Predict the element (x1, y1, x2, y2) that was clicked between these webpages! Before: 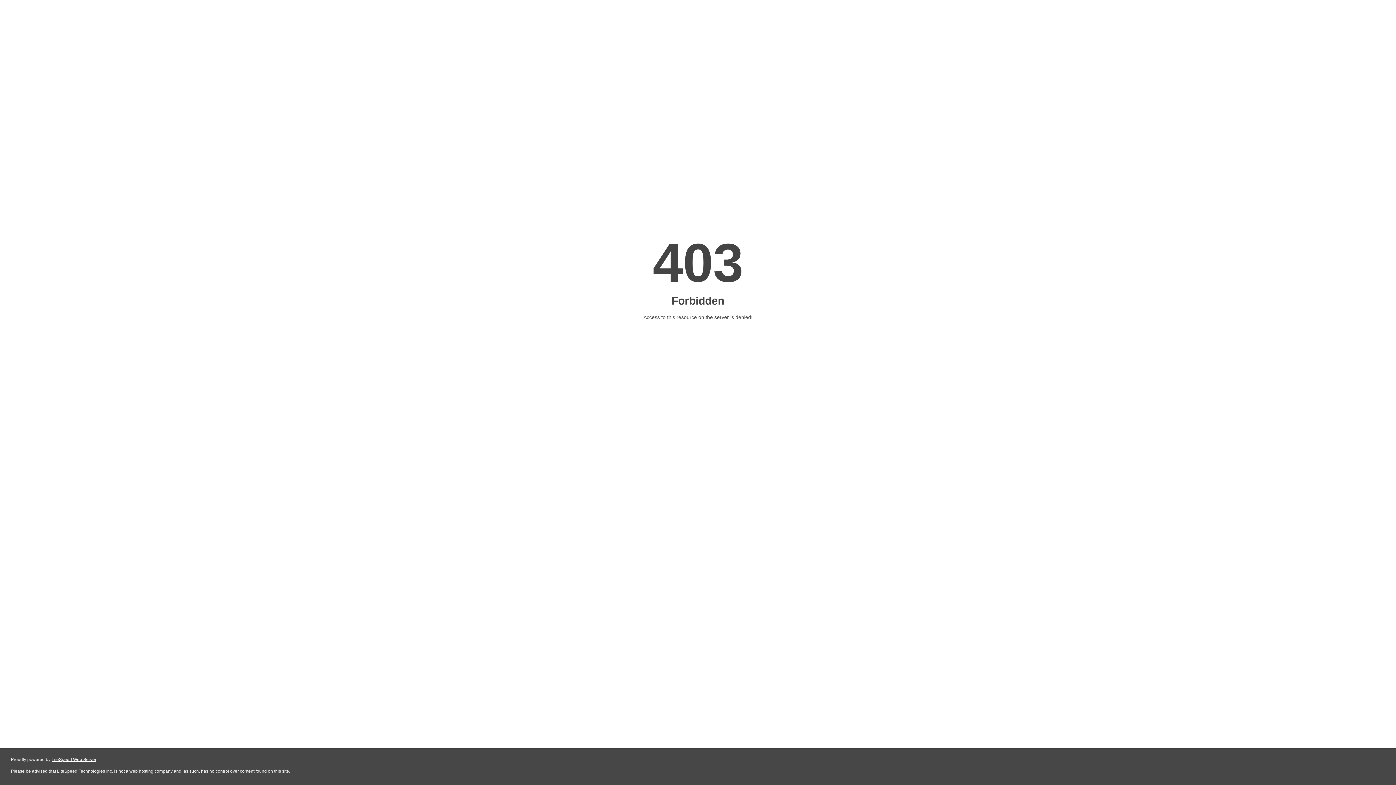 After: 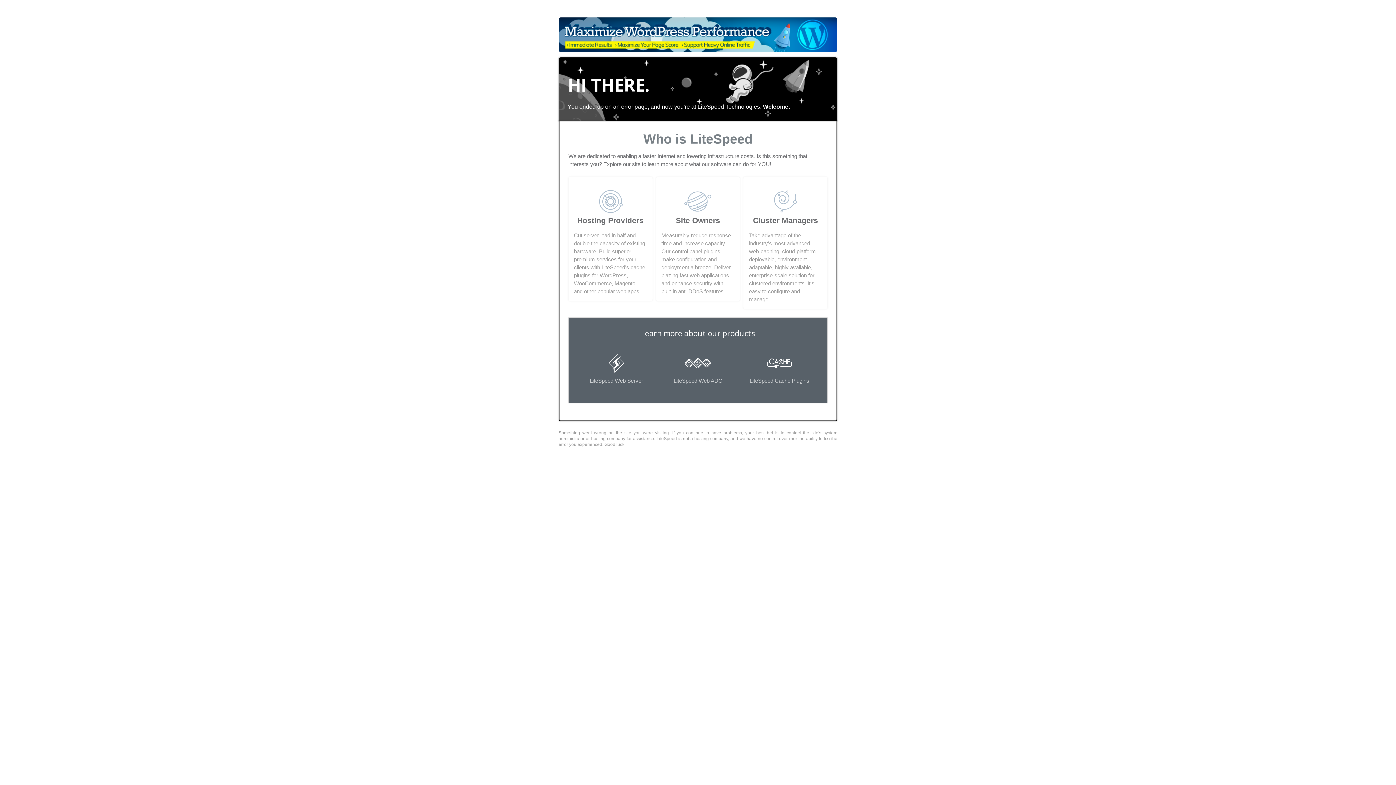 Action: label: LiteSpeed Web Server bbox: (51, 757, 96, 762)